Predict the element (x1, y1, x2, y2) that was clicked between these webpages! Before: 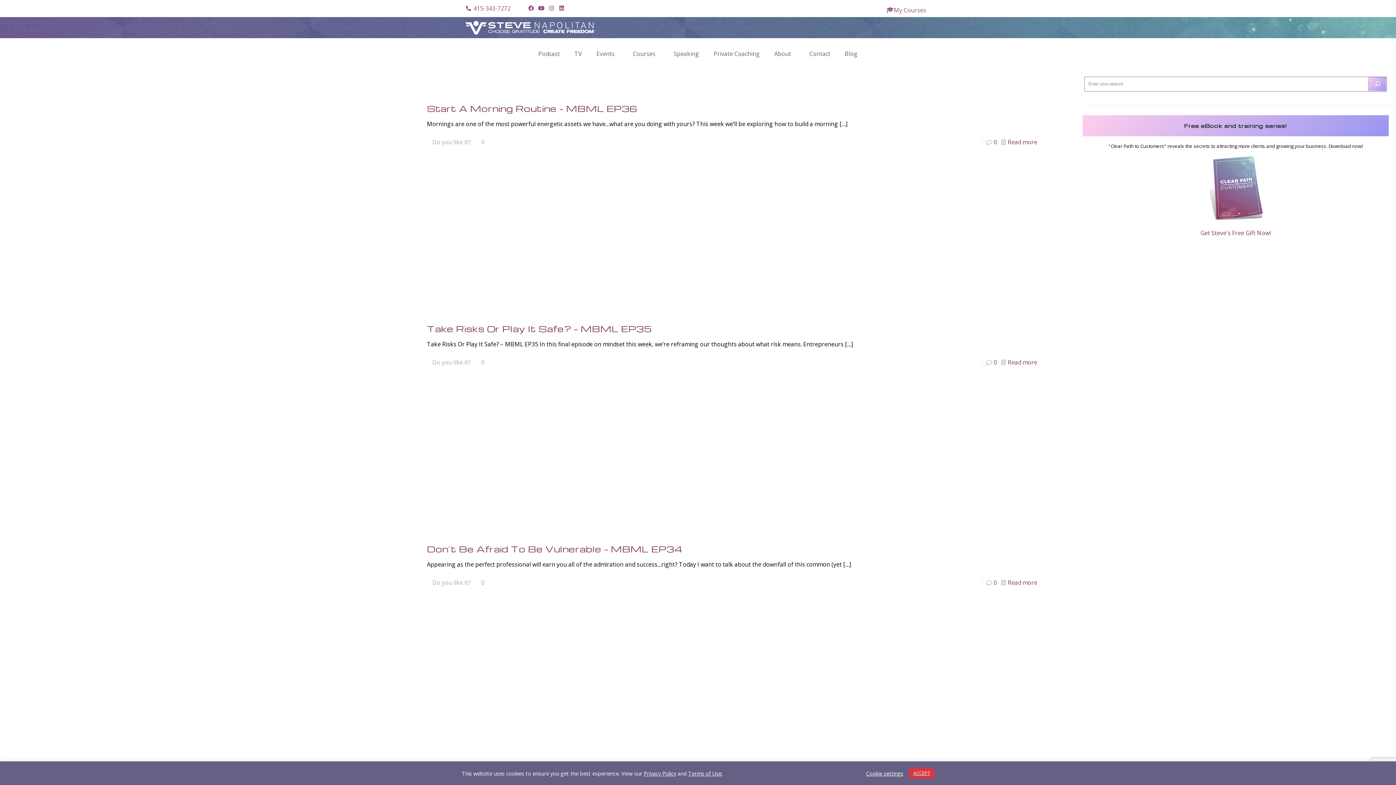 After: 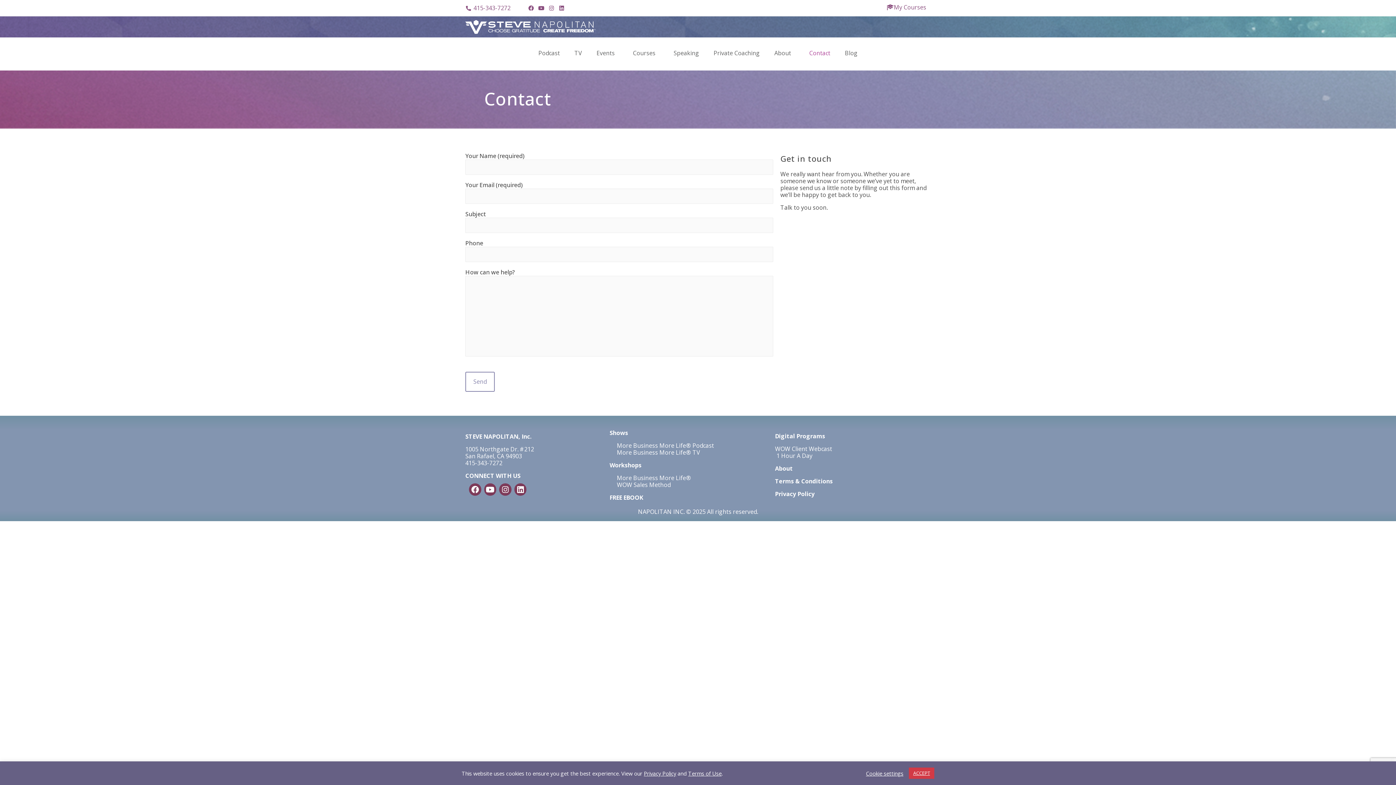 Action: bbox: (802, 45, 837, 62) label: Contact